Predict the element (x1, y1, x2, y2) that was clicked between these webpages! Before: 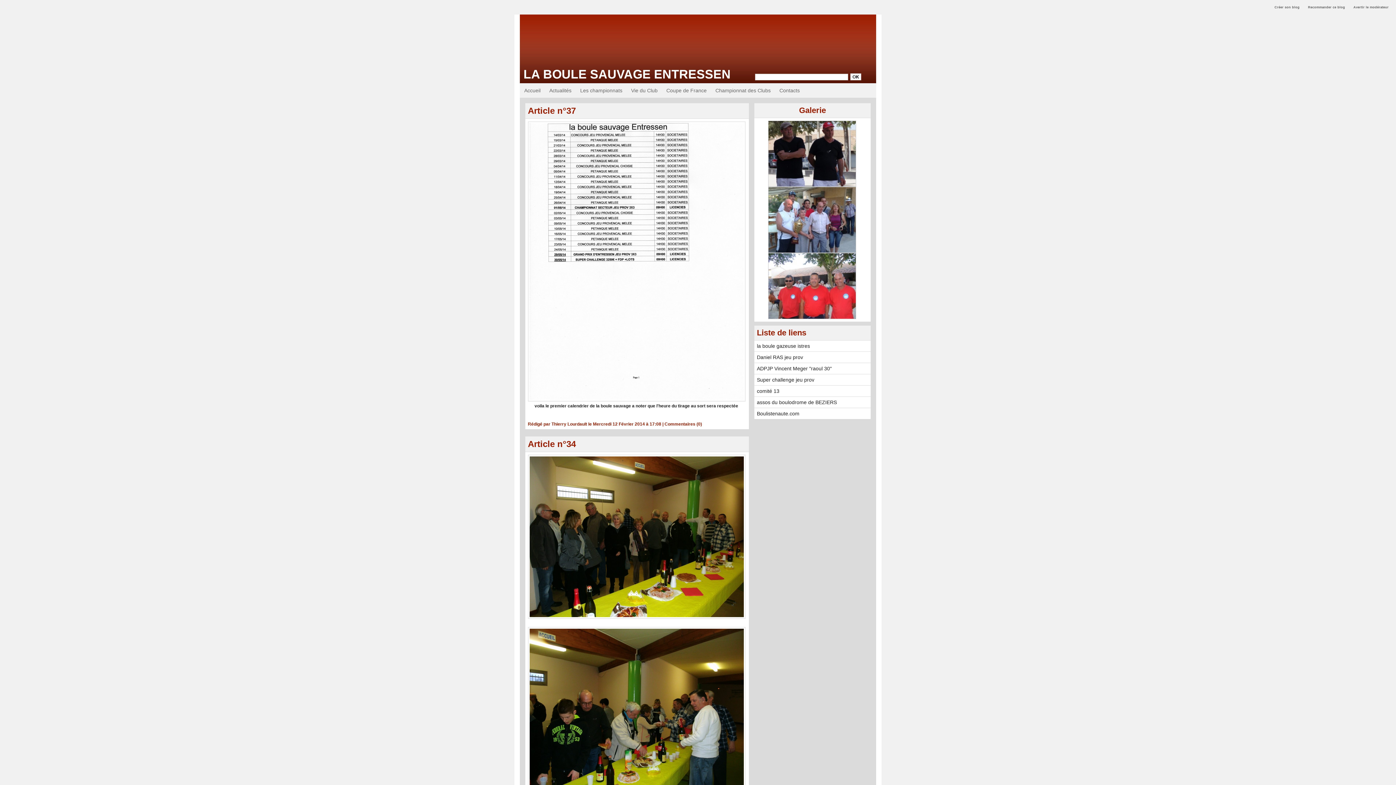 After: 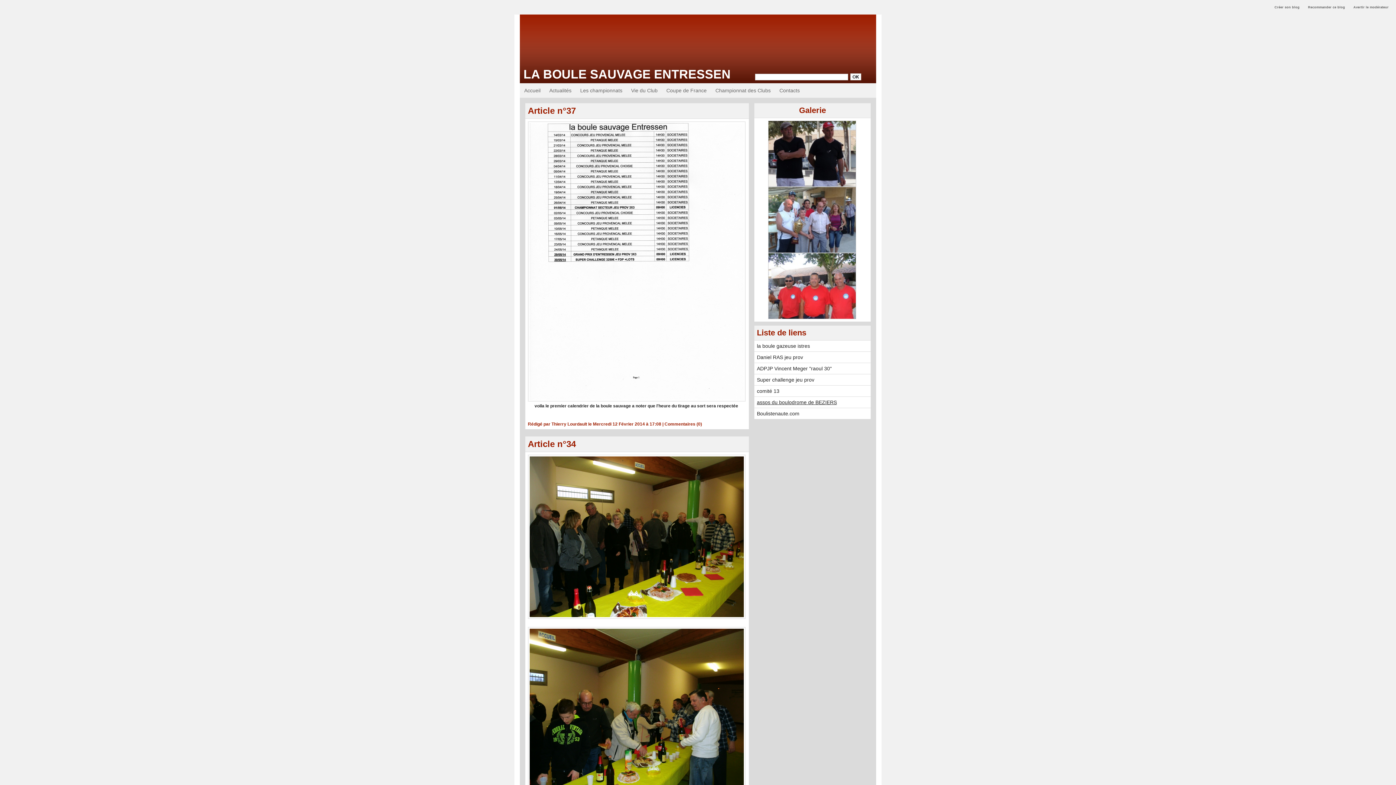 Action: label: assos du boulodrome de BEZIERS bbox: (757, 399, 837, 405)